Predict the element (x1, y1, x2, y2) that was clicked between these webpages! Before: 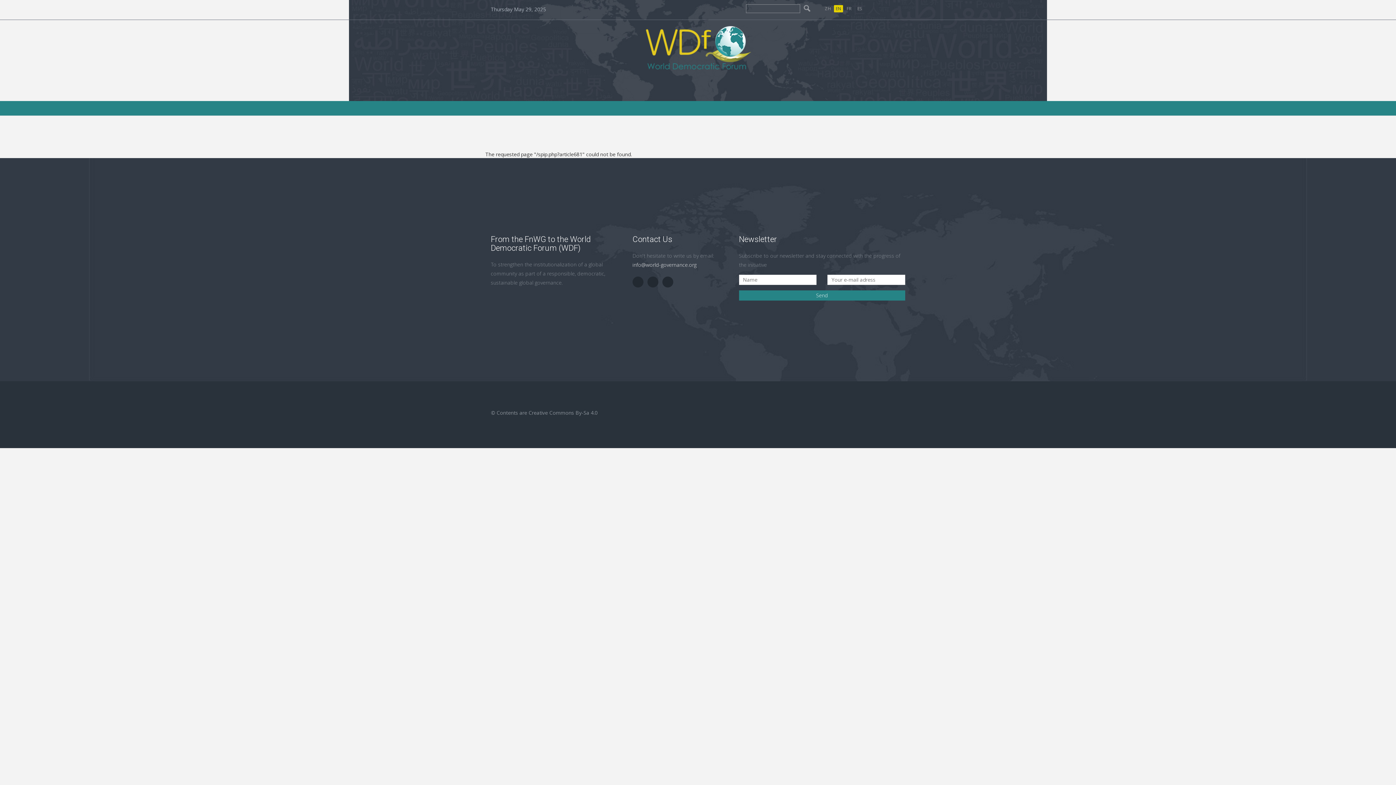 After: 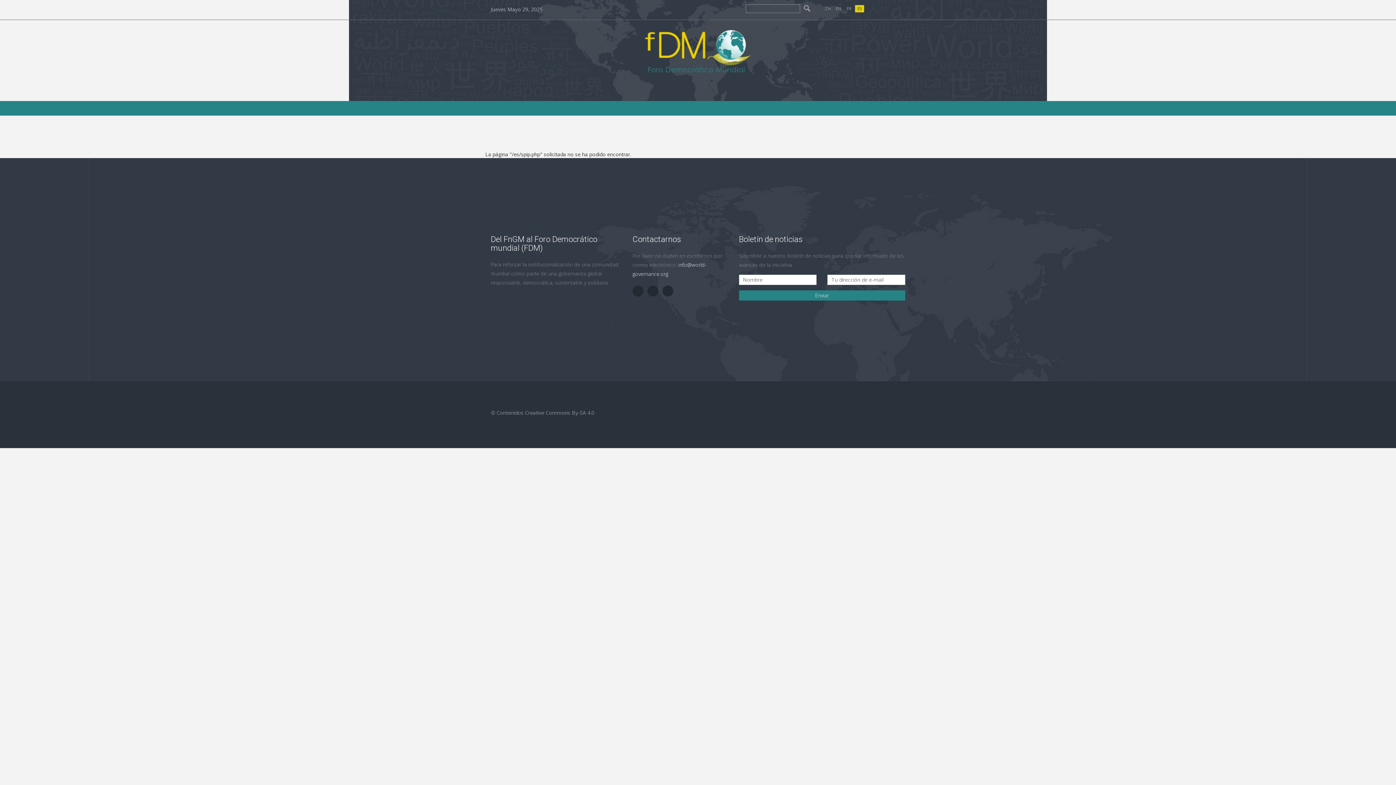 Action: label: ES bbox: (855, 5, 864, 12)